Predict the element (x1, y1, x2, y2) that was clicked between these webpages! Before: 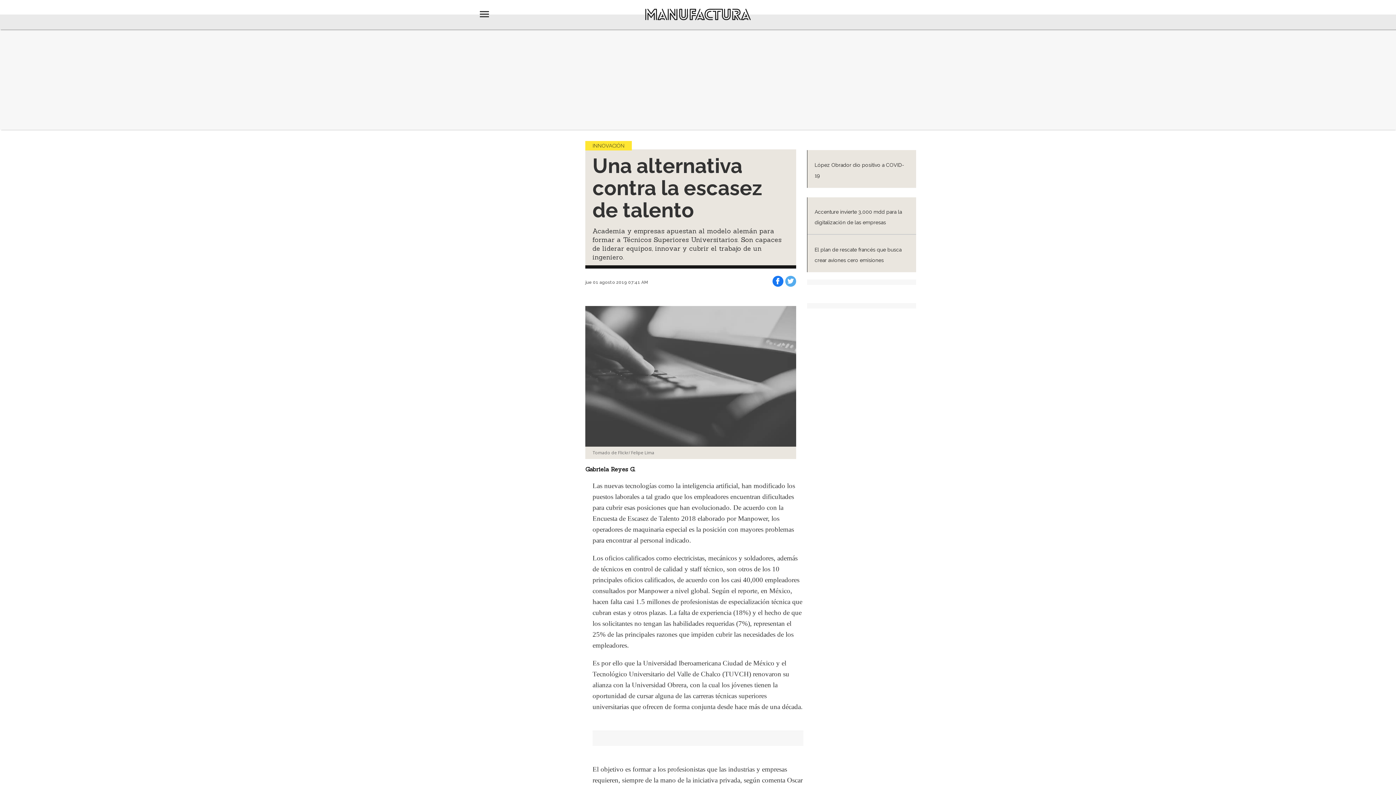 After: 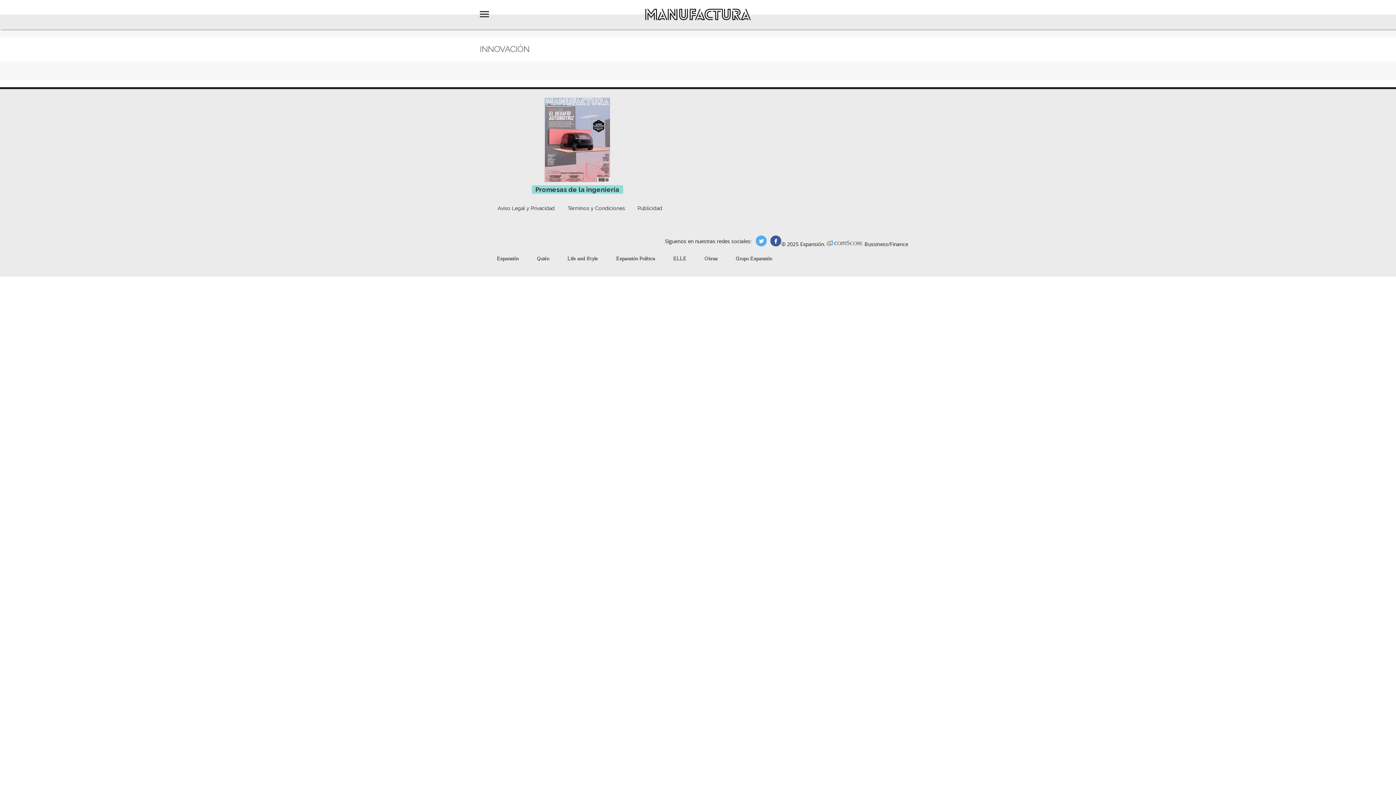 Action: label: INNOVACIÓN bbox: (585, 141, 632, 150)